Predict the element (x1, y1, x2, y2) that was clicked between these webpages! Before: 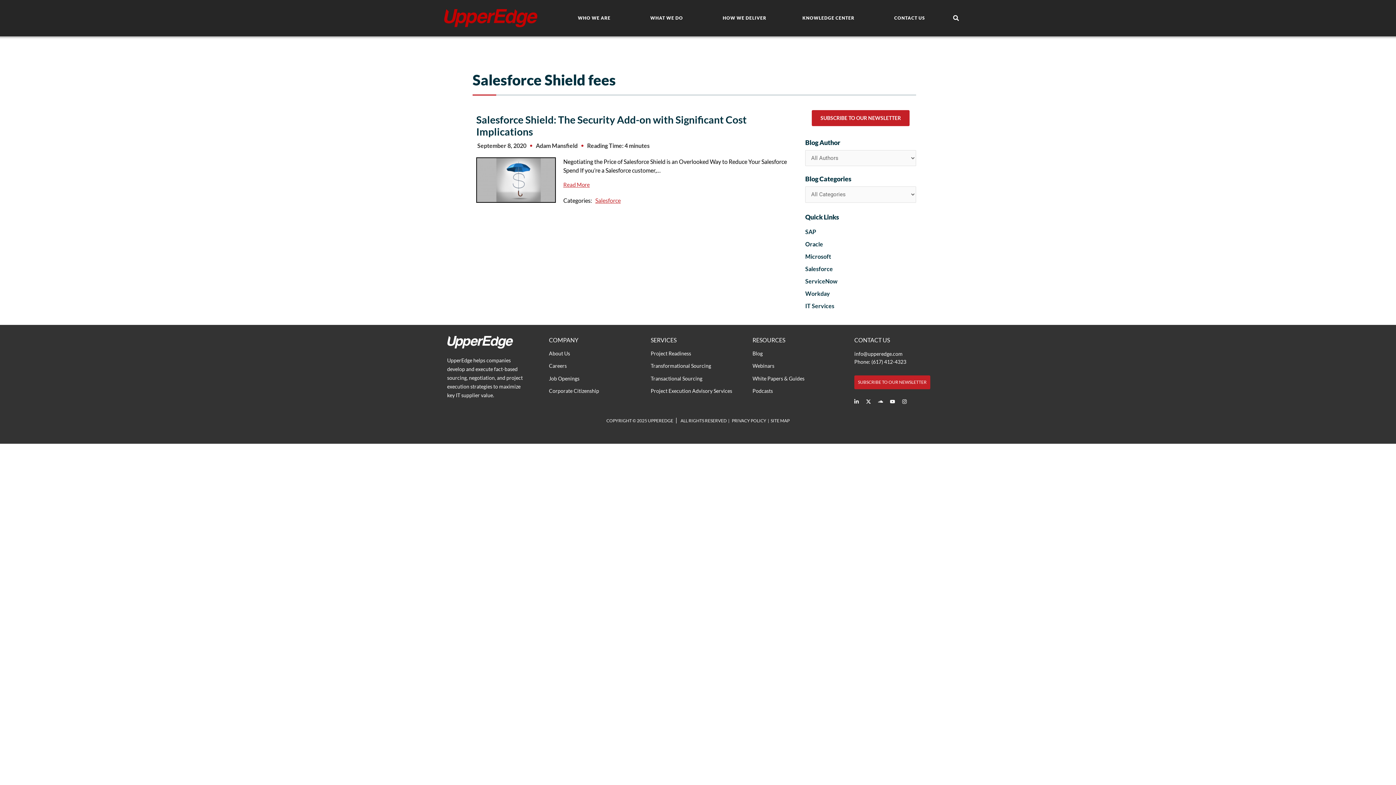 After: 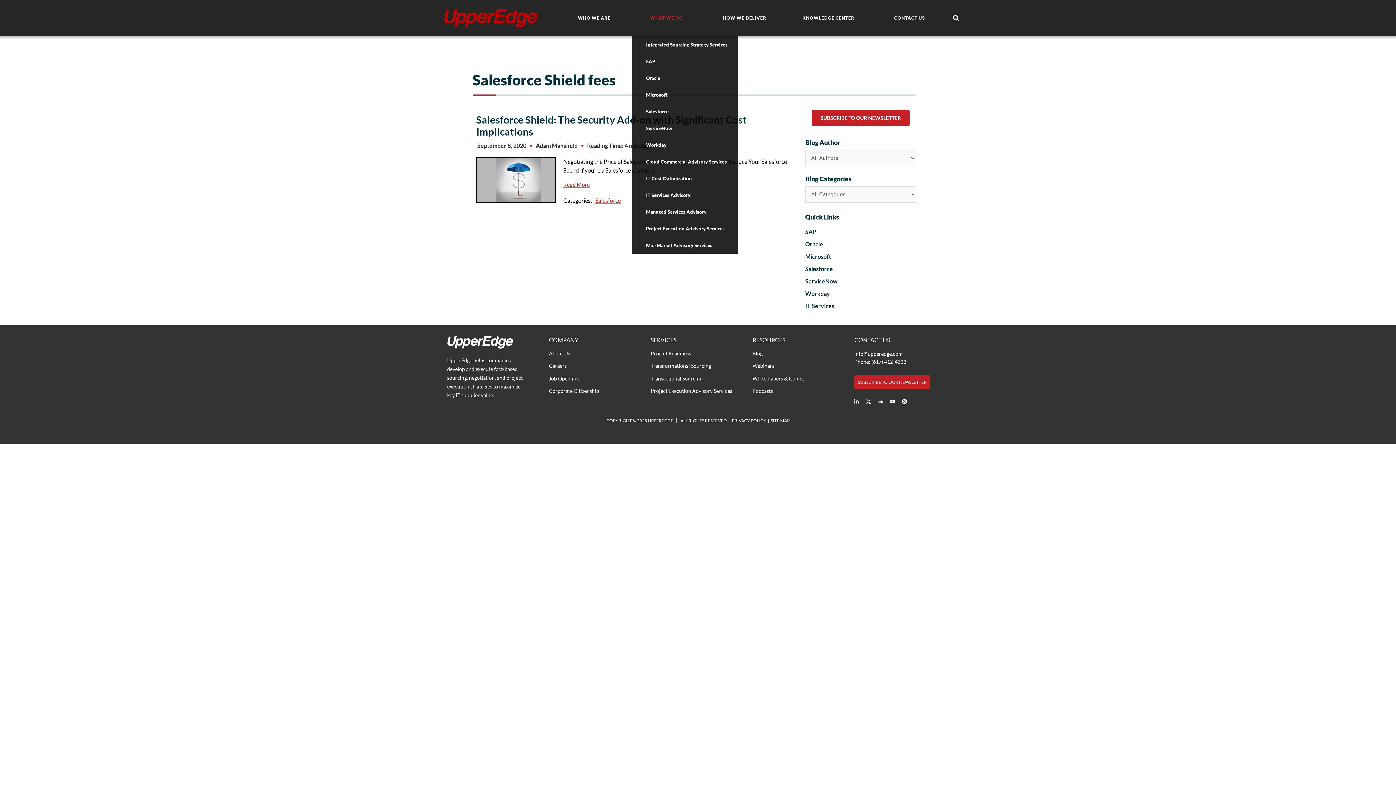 Action: label: WHAT WE DO bbox: (632, 0, 704, 36)